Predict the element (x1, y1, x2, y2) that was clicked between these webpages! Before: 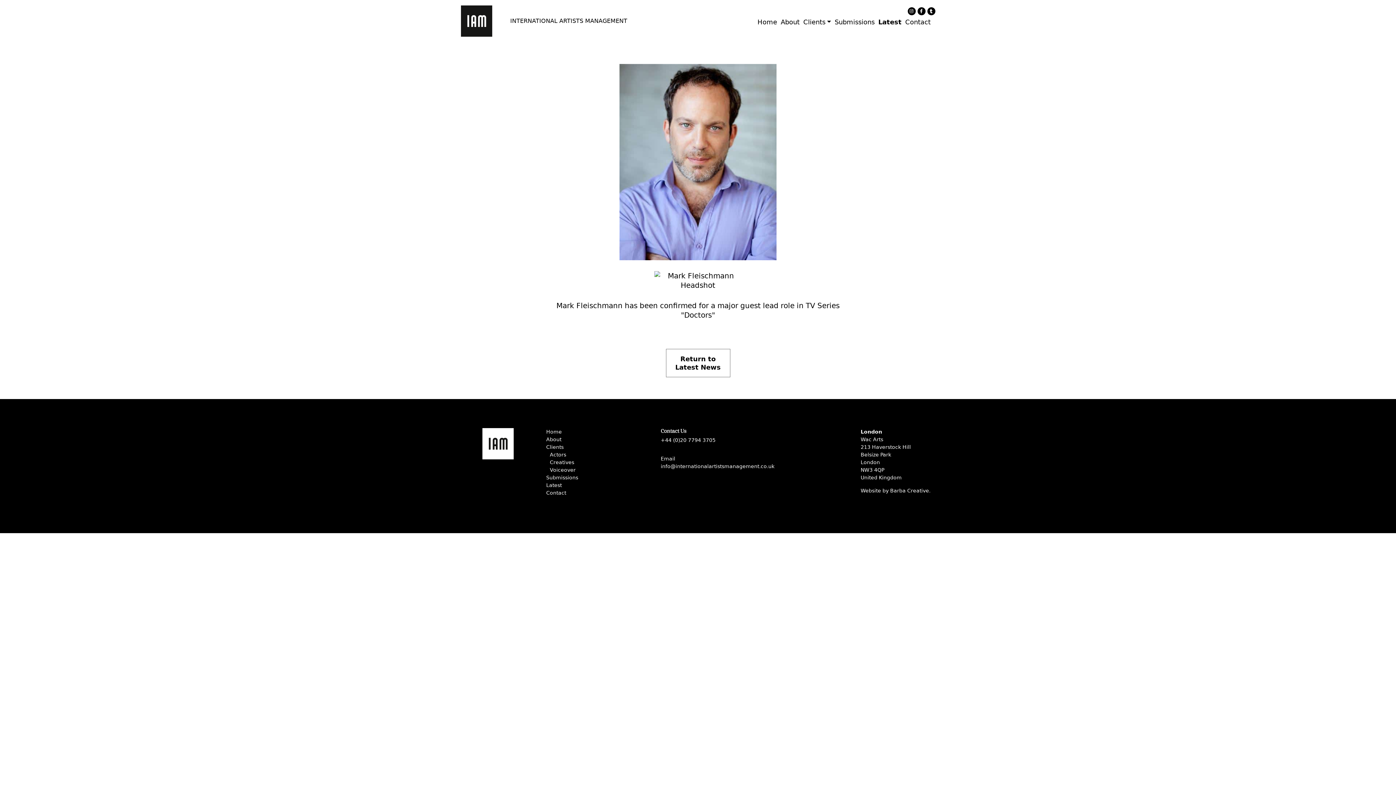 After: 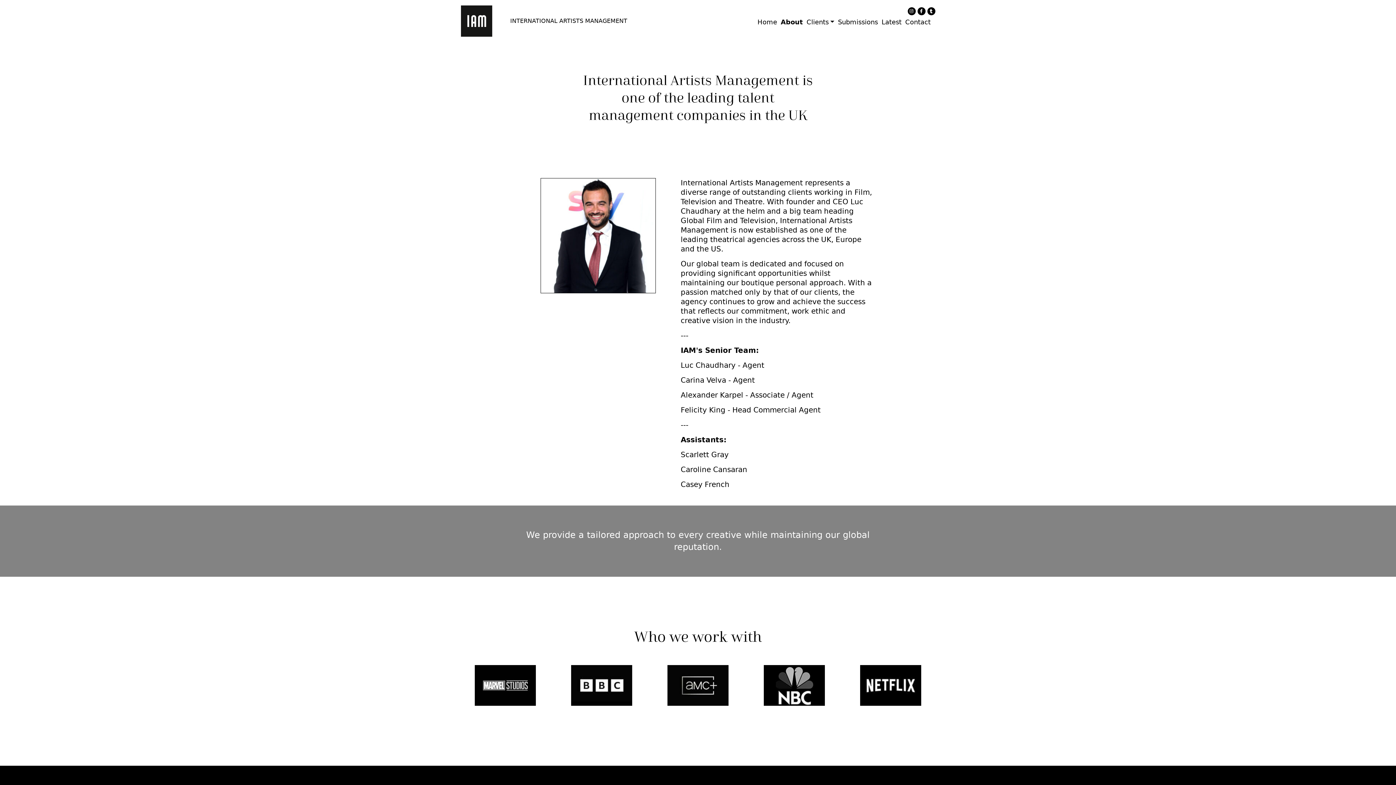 Action: label: About bbox: (779, 17, 801, 27)